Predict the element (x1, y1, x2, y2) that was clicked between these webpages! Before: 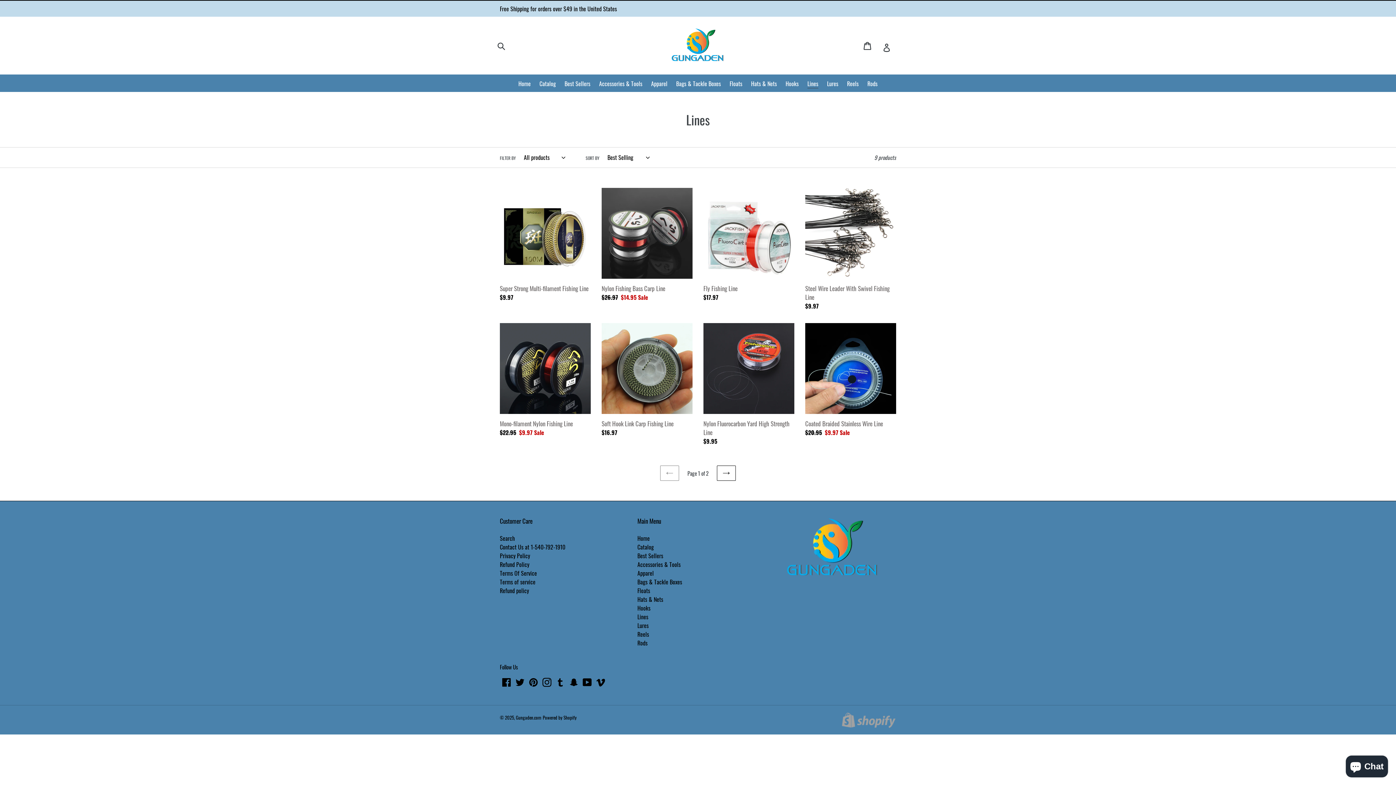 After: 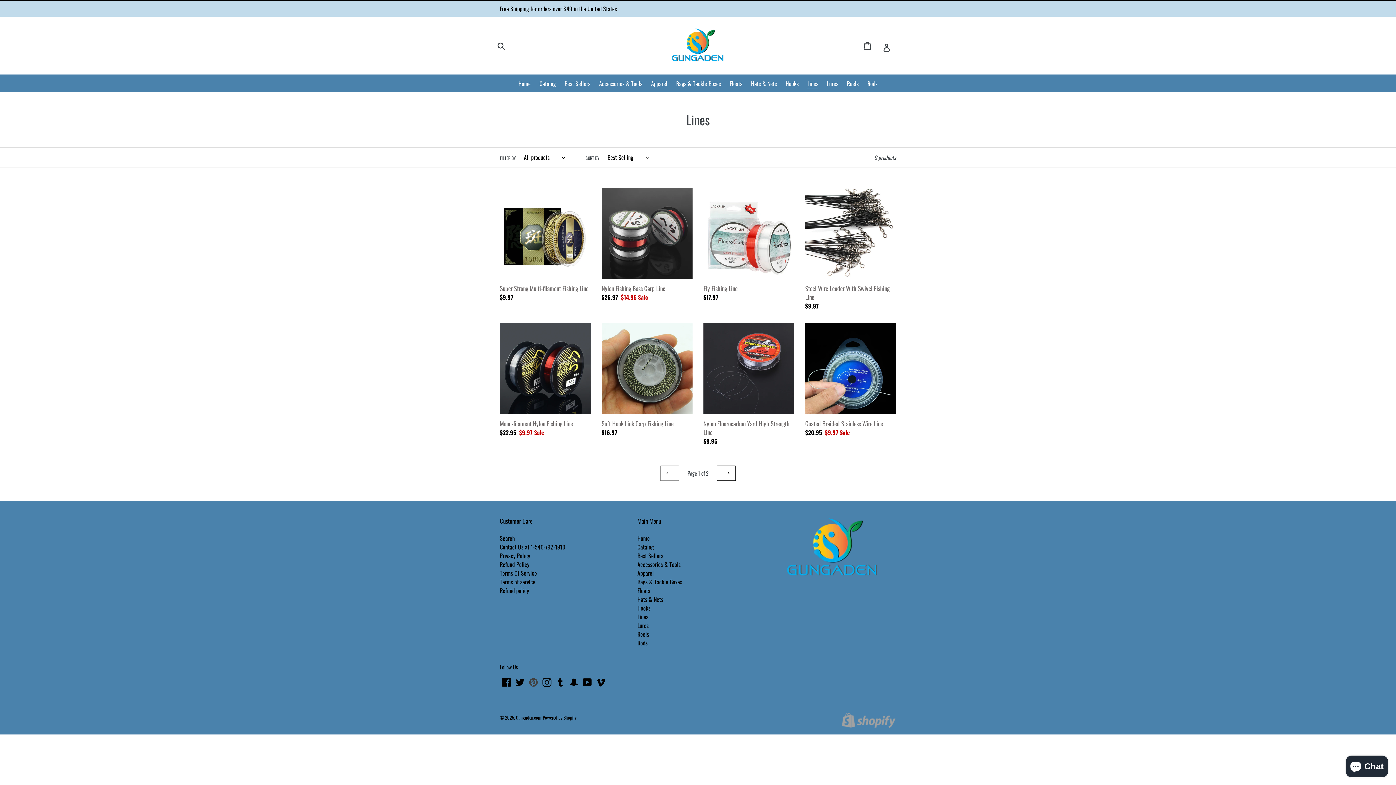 Action: label: Pinterest bbox: (529, 677, 538, 687)